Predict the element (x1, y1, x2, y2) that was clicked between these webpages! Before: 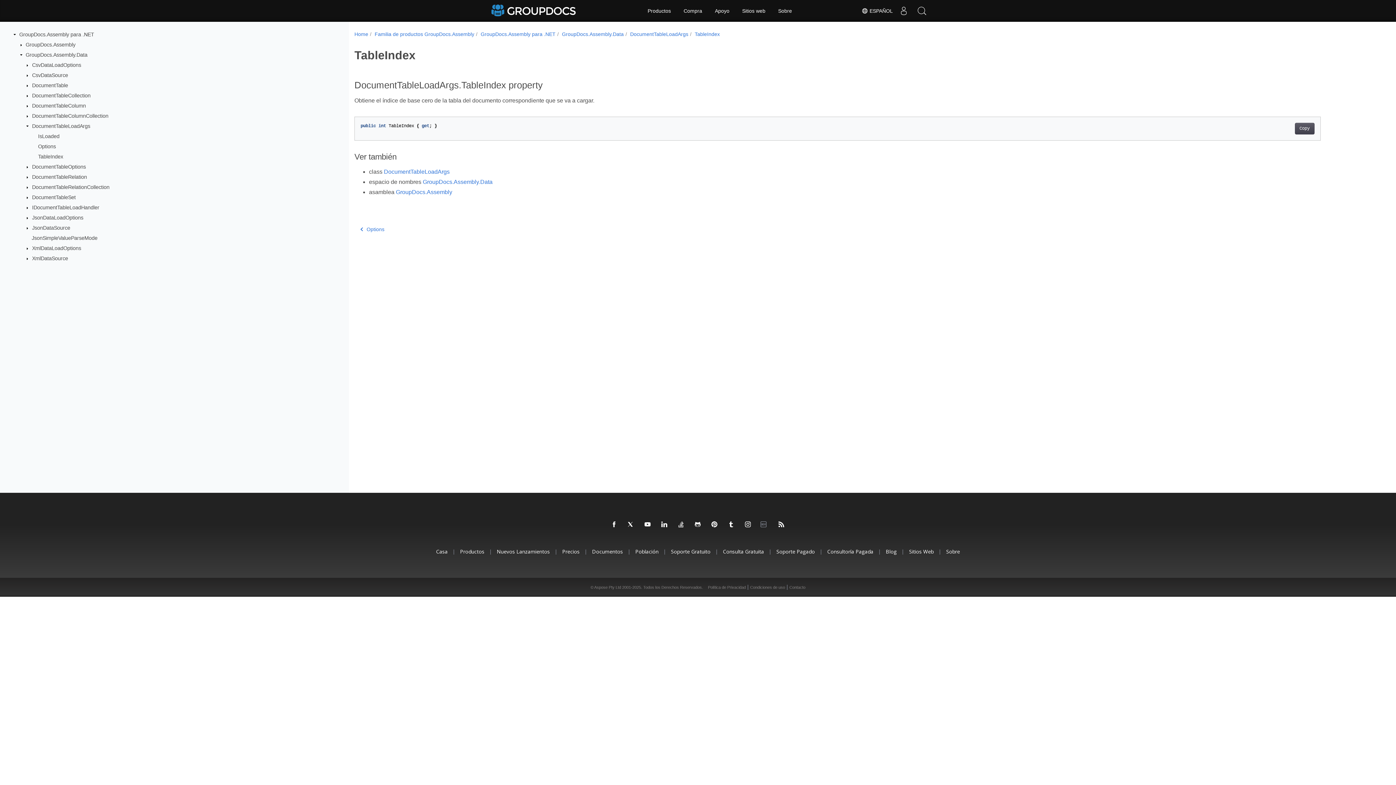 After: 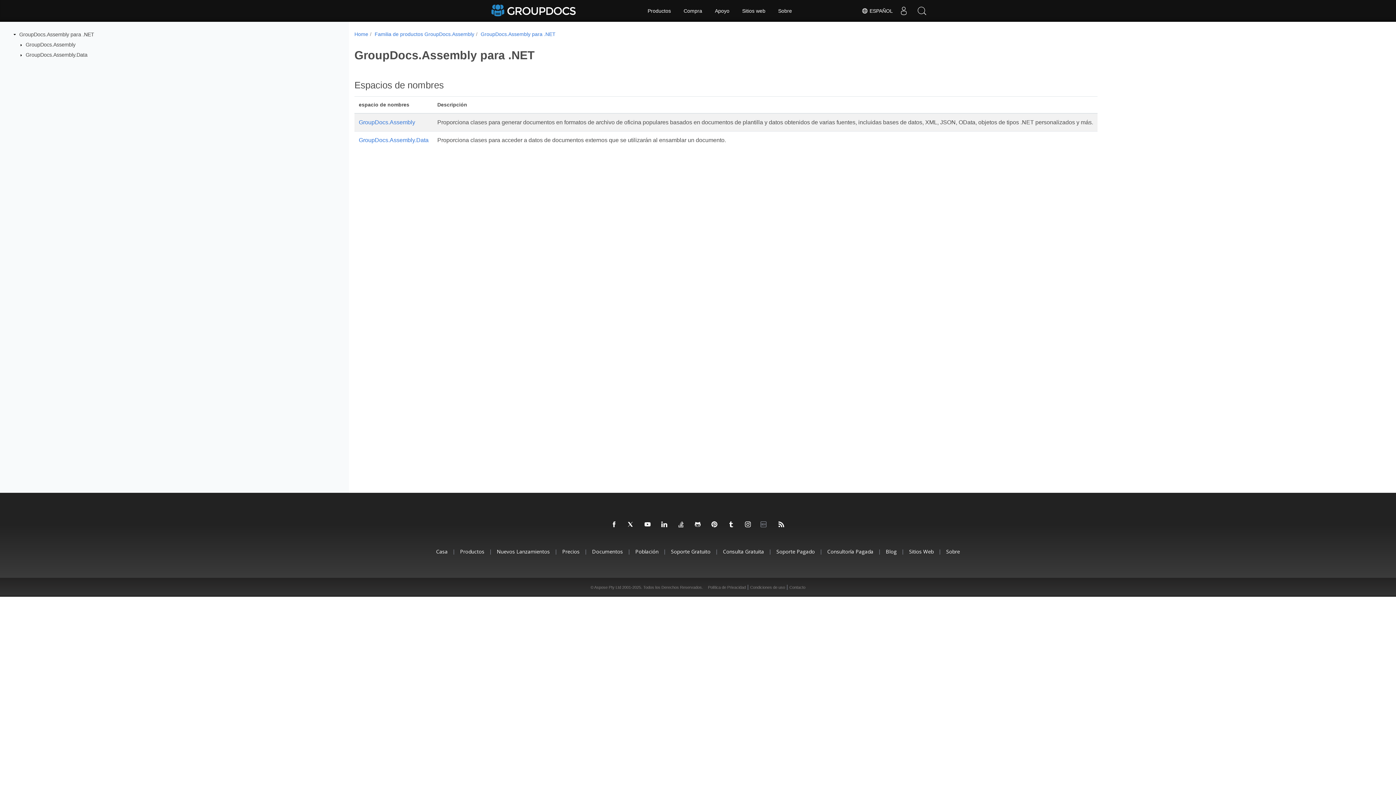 Action: label: GroupDocs.Assembly para .NET bbox: (480, 31, 555, 37)